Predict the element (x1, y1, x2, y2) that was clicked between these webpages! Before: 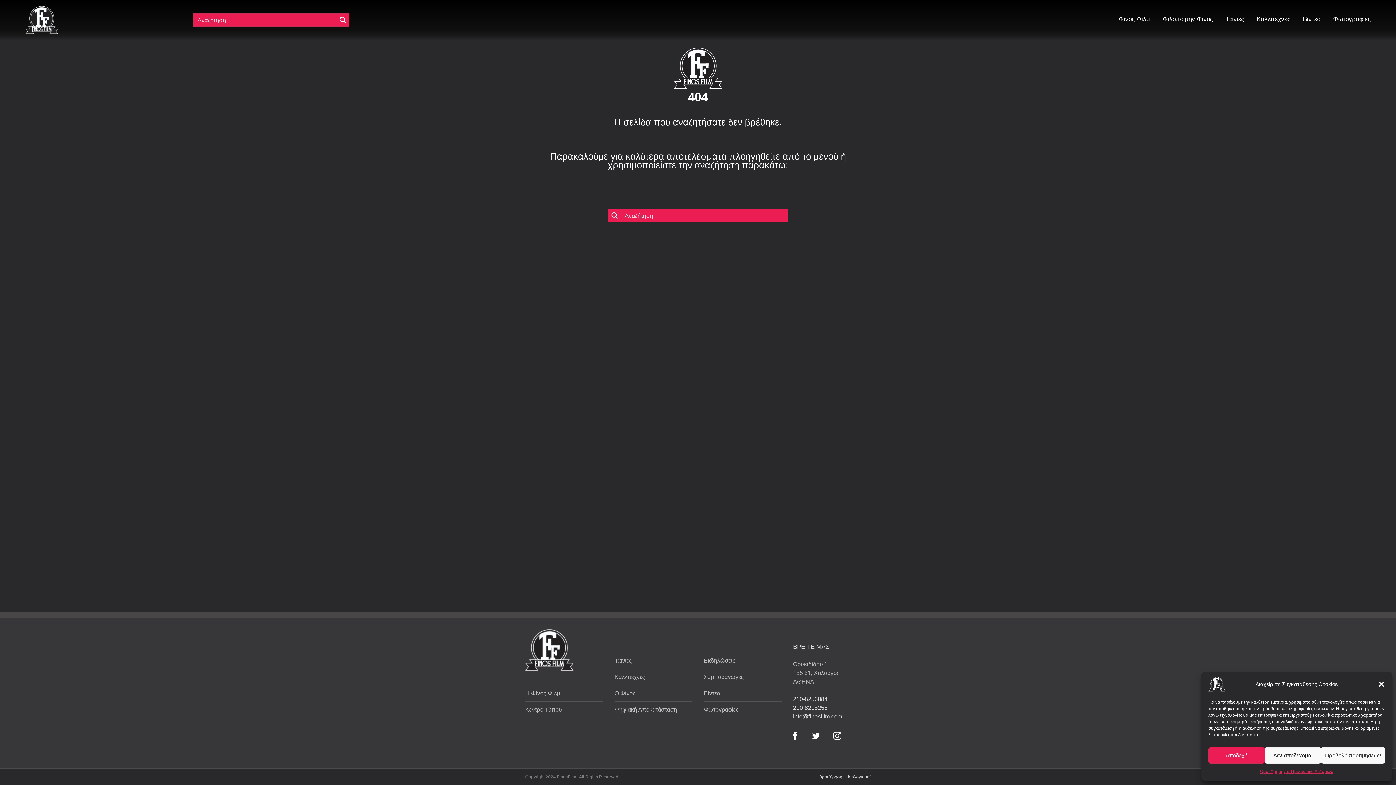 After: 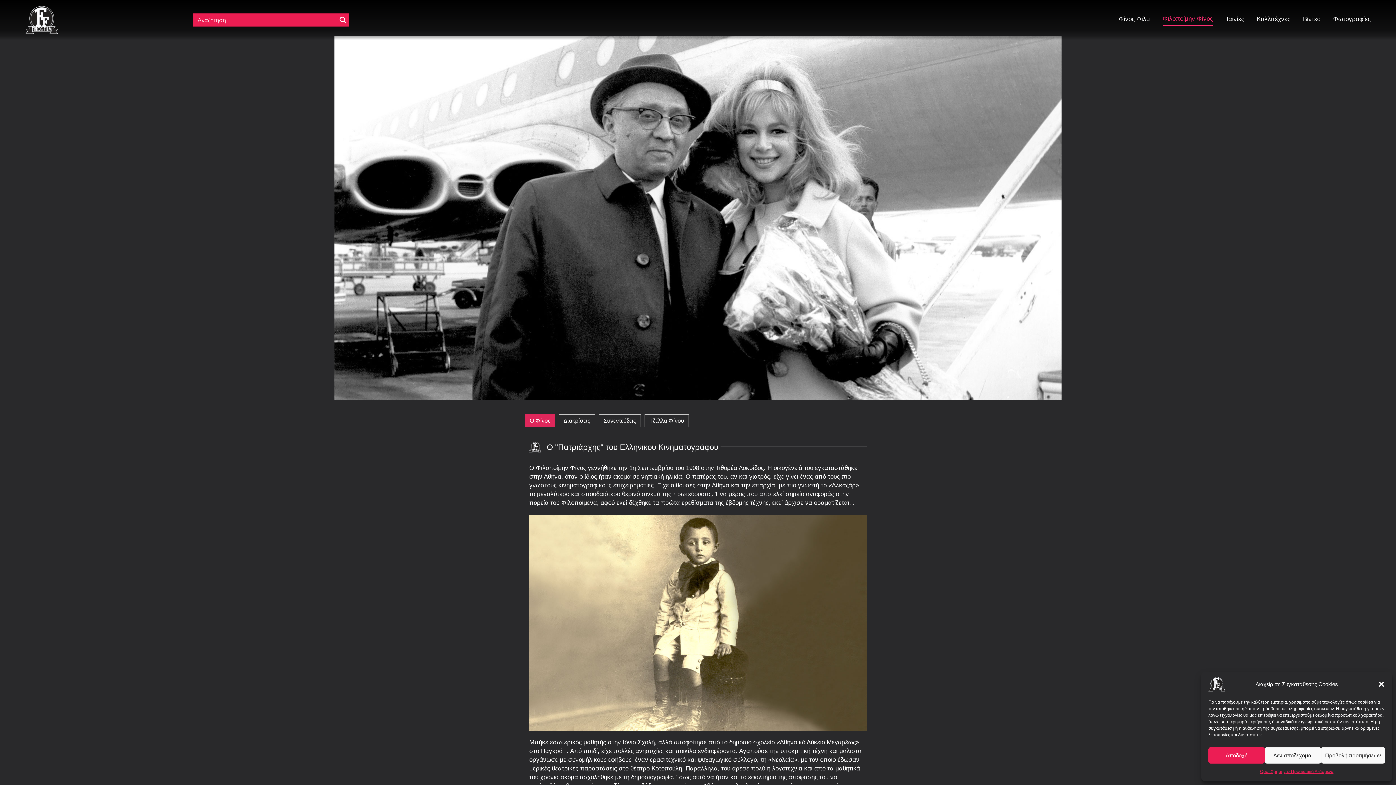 Action: bbox: (1162, 14, 1213, 25) label: Φιλοποίμην Φίνος